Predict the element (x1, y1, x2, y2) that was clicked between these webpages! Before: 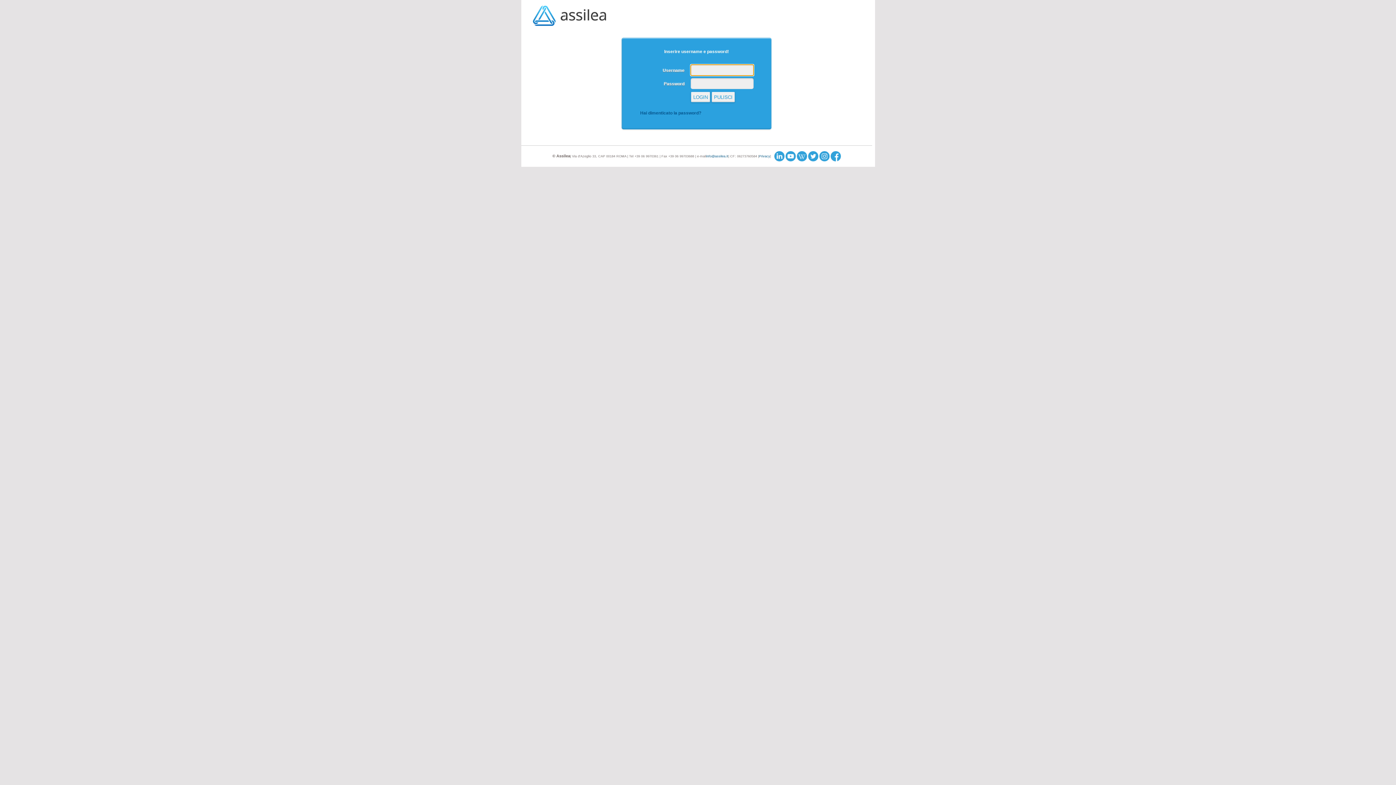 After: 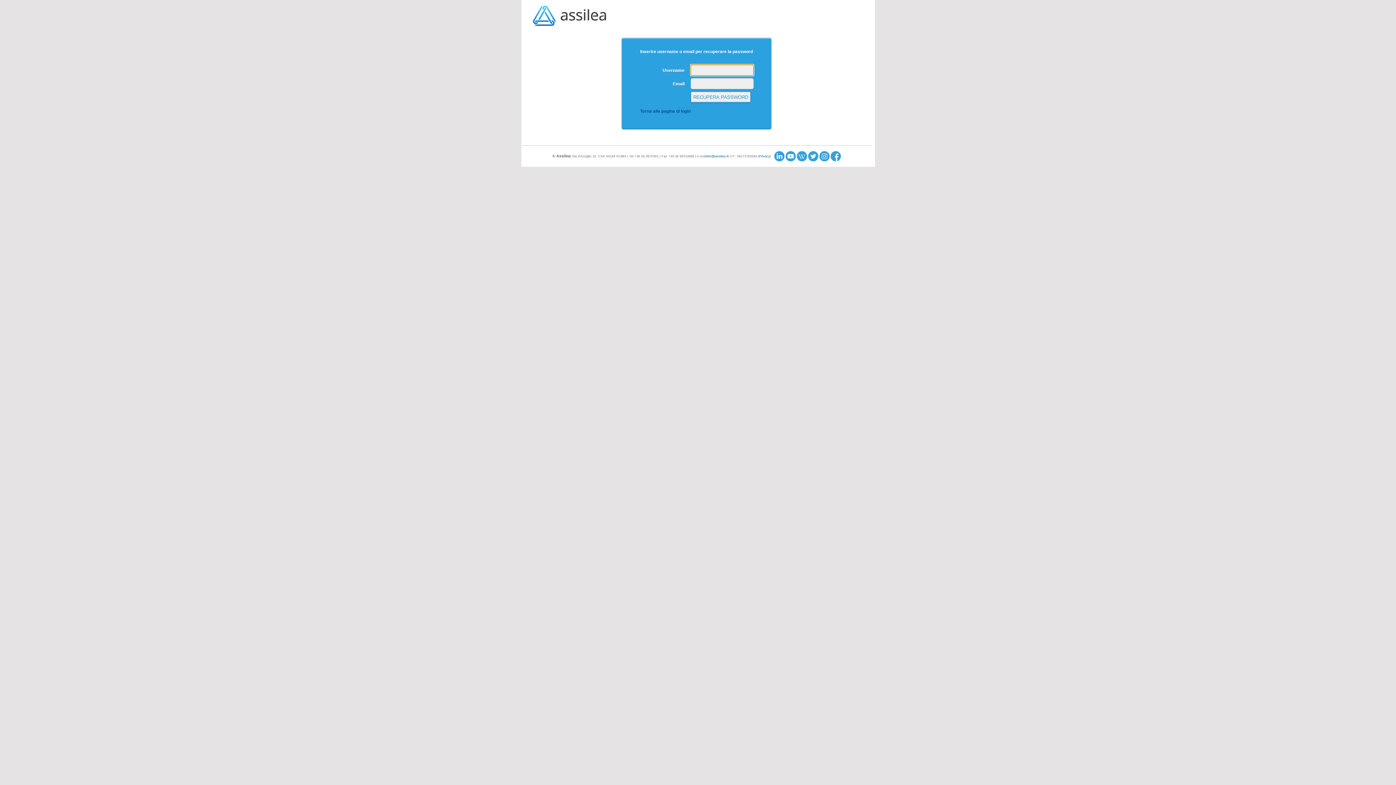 Action: label: Hai dimenticato la password? bbox: (640, 110, 701, 115)